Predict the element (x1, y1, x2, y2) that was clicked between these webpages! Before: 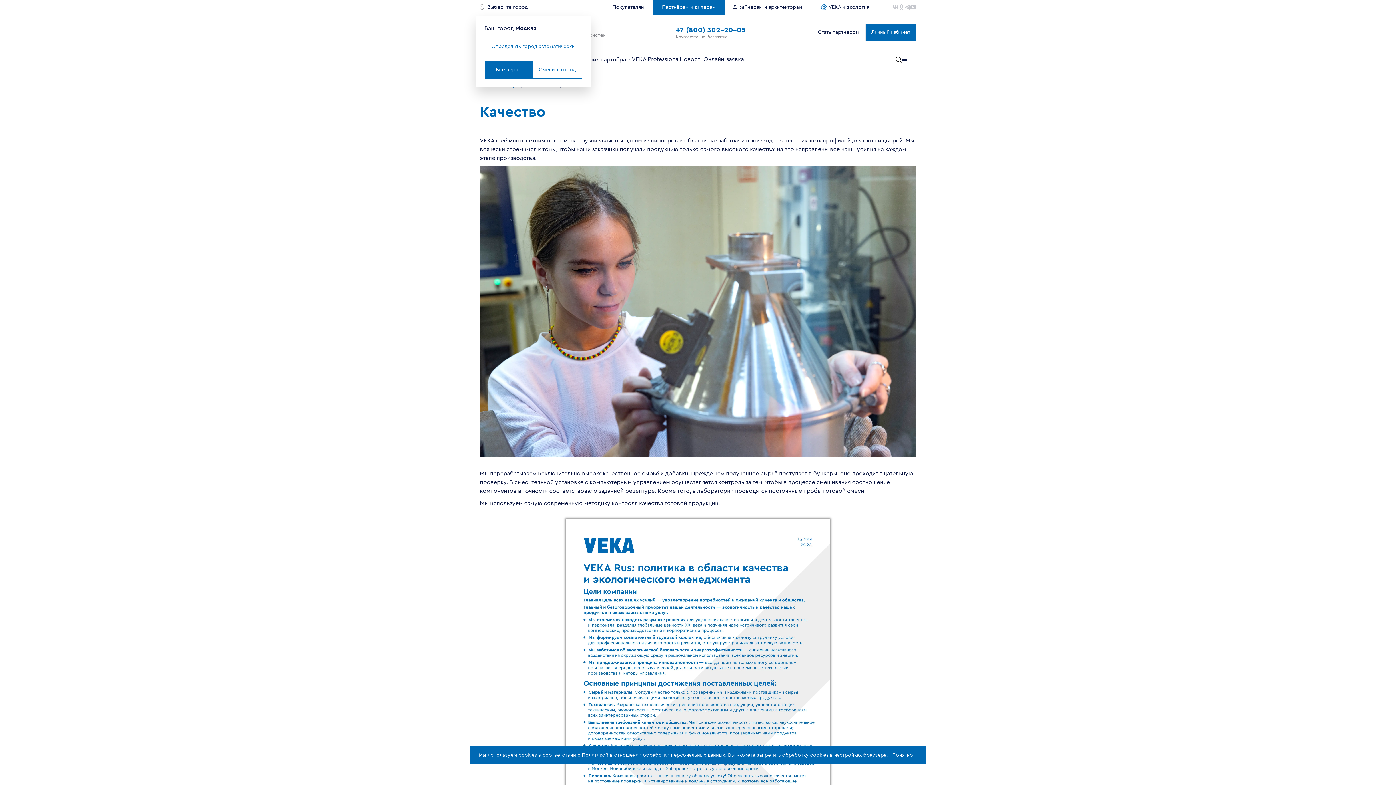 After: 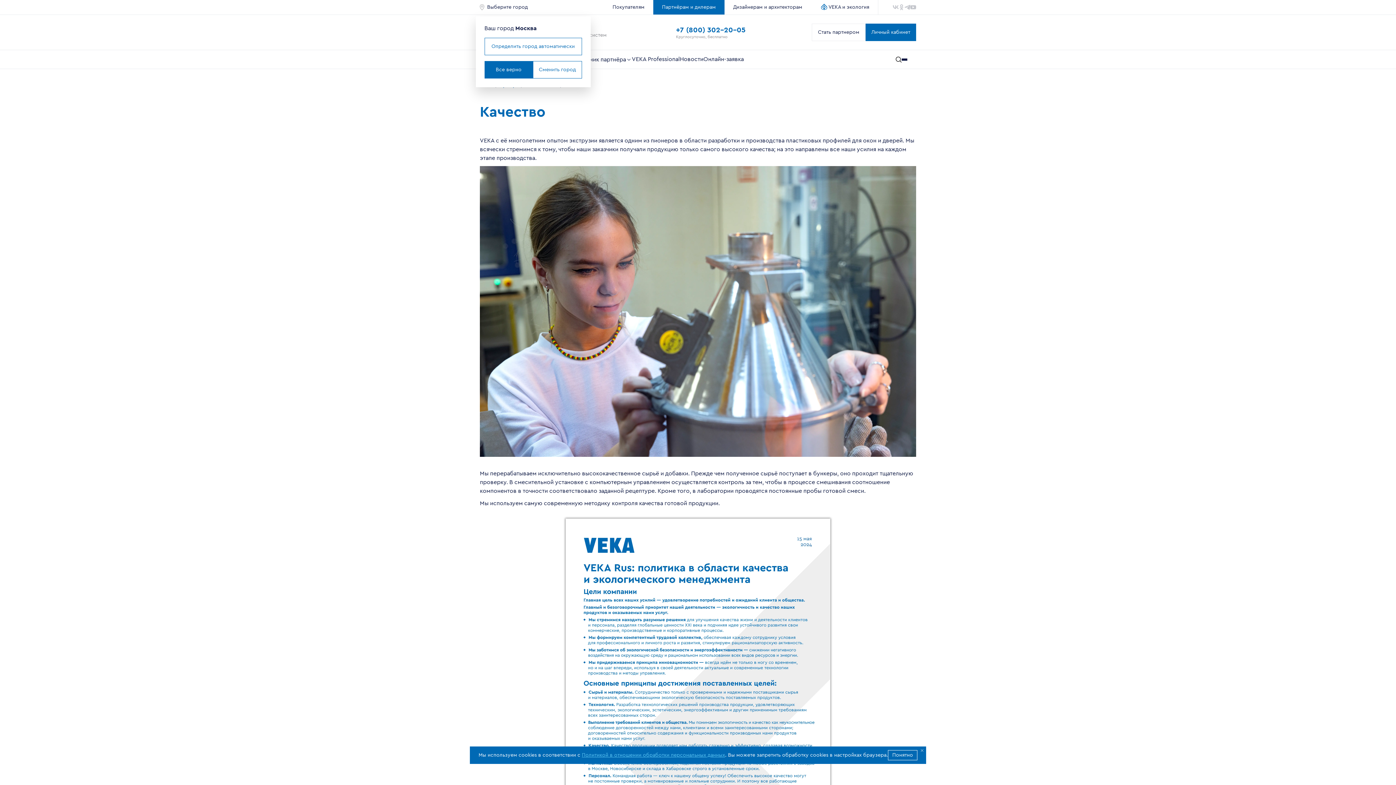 Action: bbox: (582, 753, 725, 758) label: Политикой в отношении обработки персональных данных